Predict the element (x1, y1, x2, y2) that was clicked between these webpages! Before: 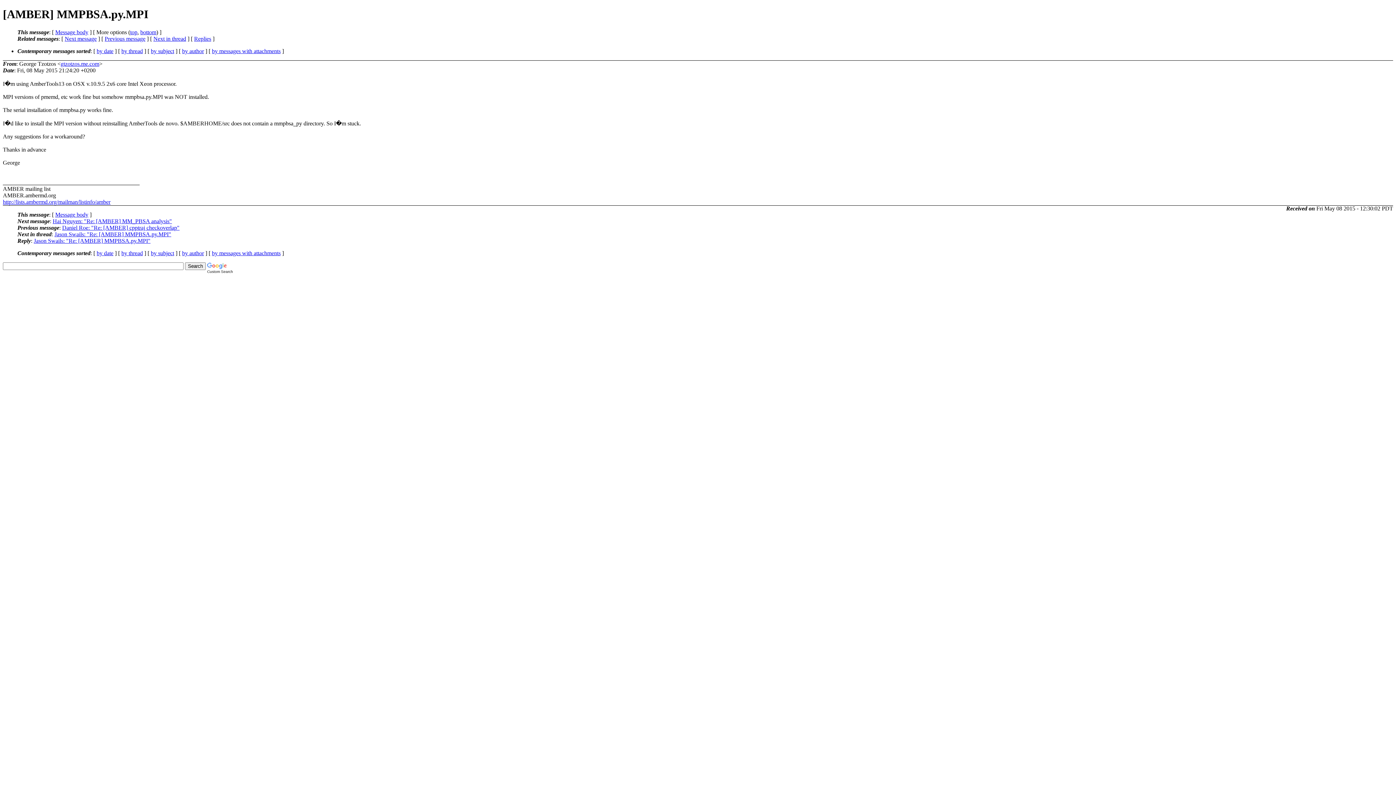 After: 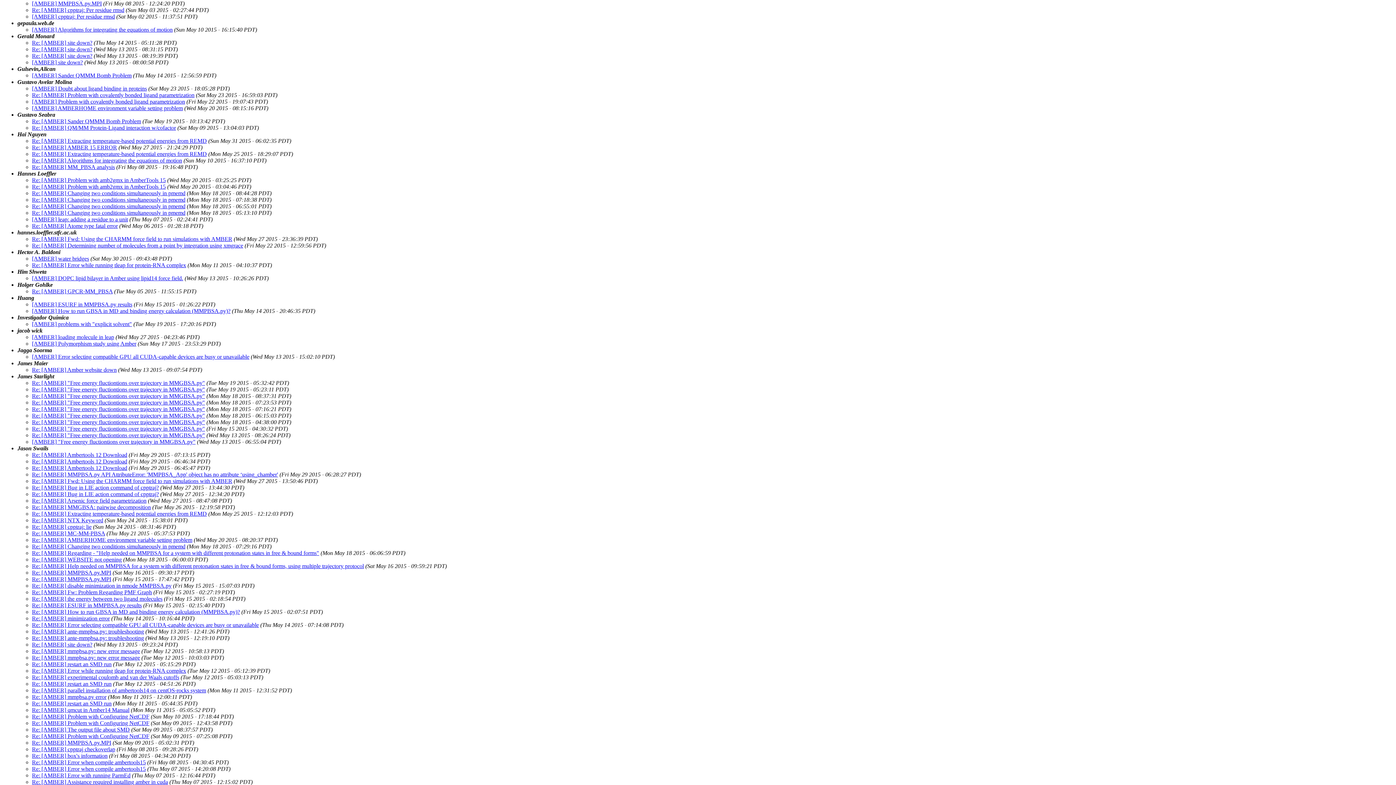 Action: bbox: (182, 47, 204, 54) label: by author